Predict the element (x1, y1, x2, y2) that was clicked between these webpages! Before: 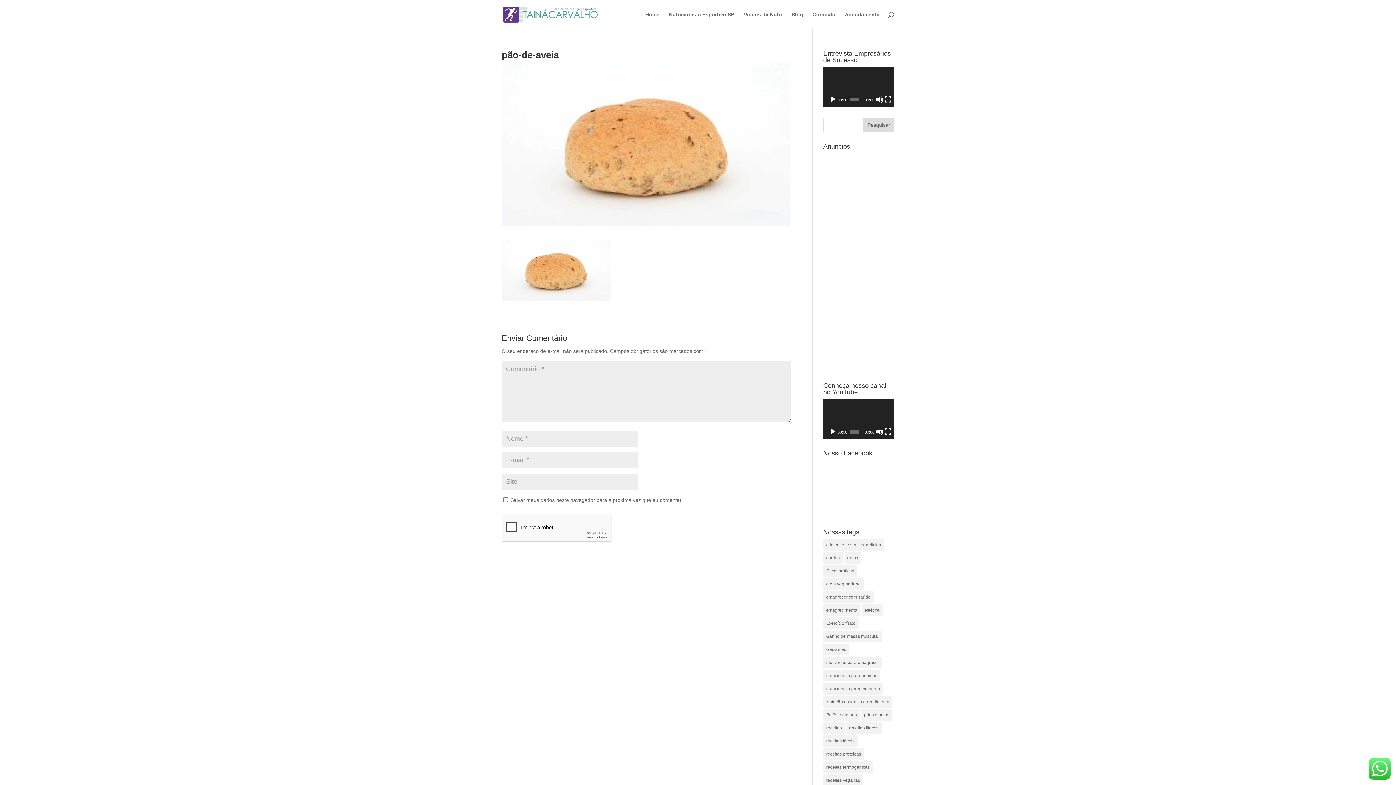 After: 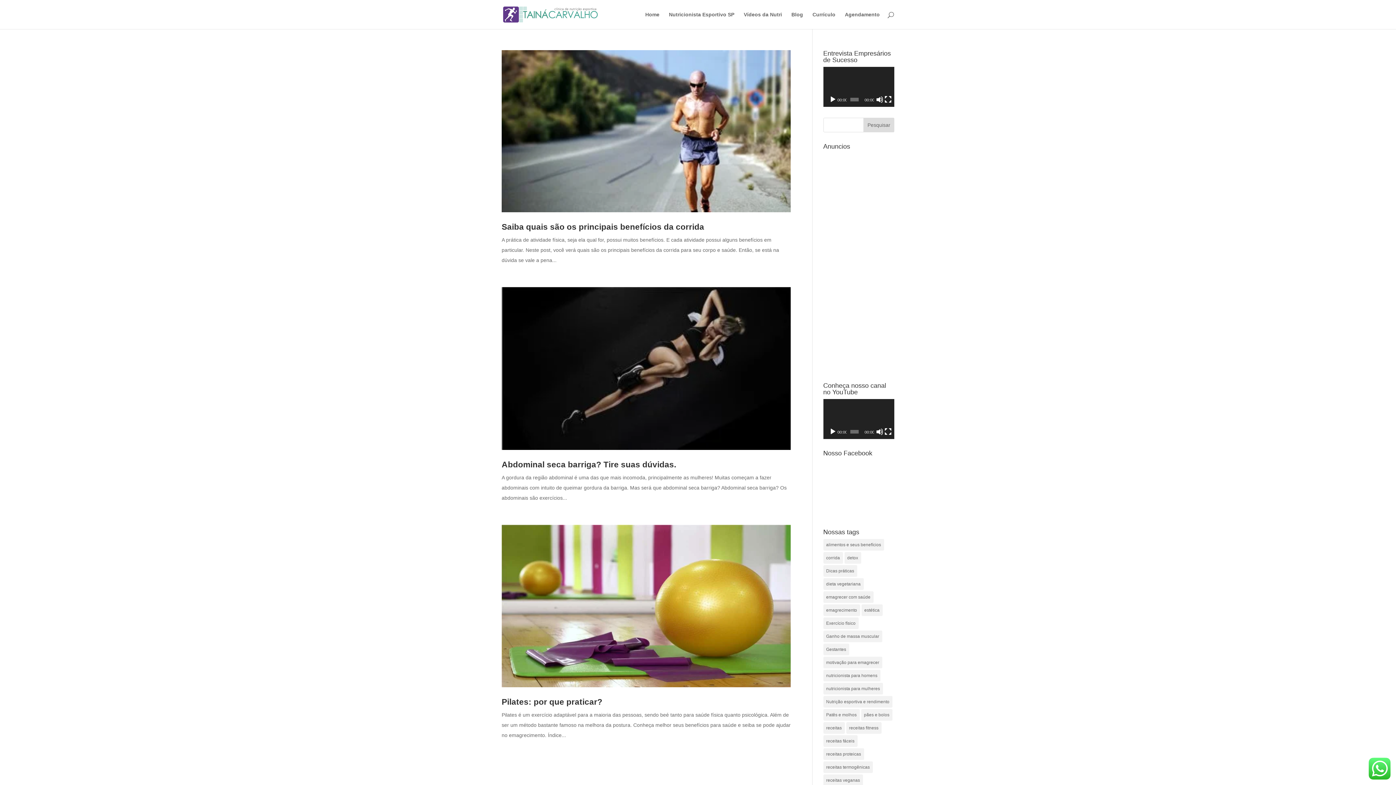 Action: label: Exercício físico (84 itens) bbox: (823, 617, 858, 629)